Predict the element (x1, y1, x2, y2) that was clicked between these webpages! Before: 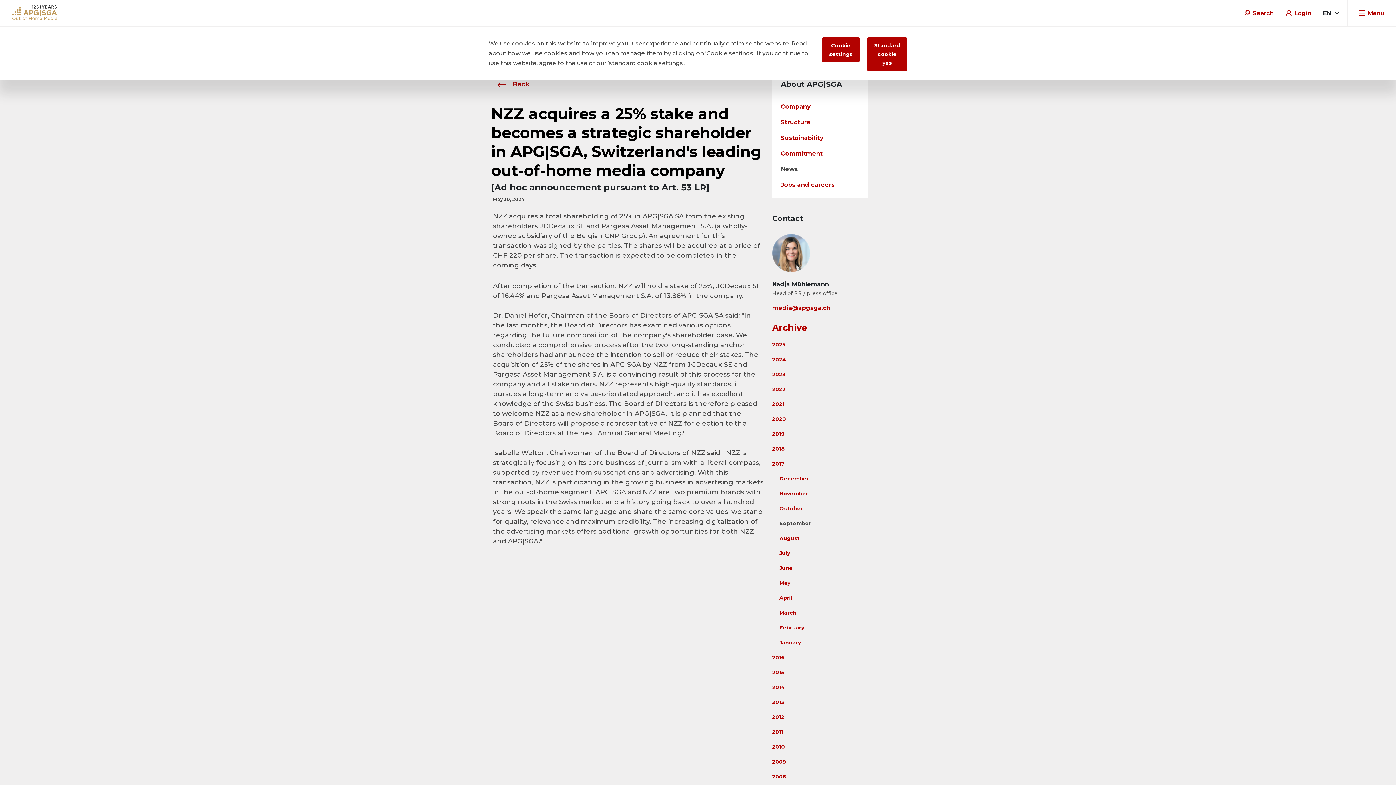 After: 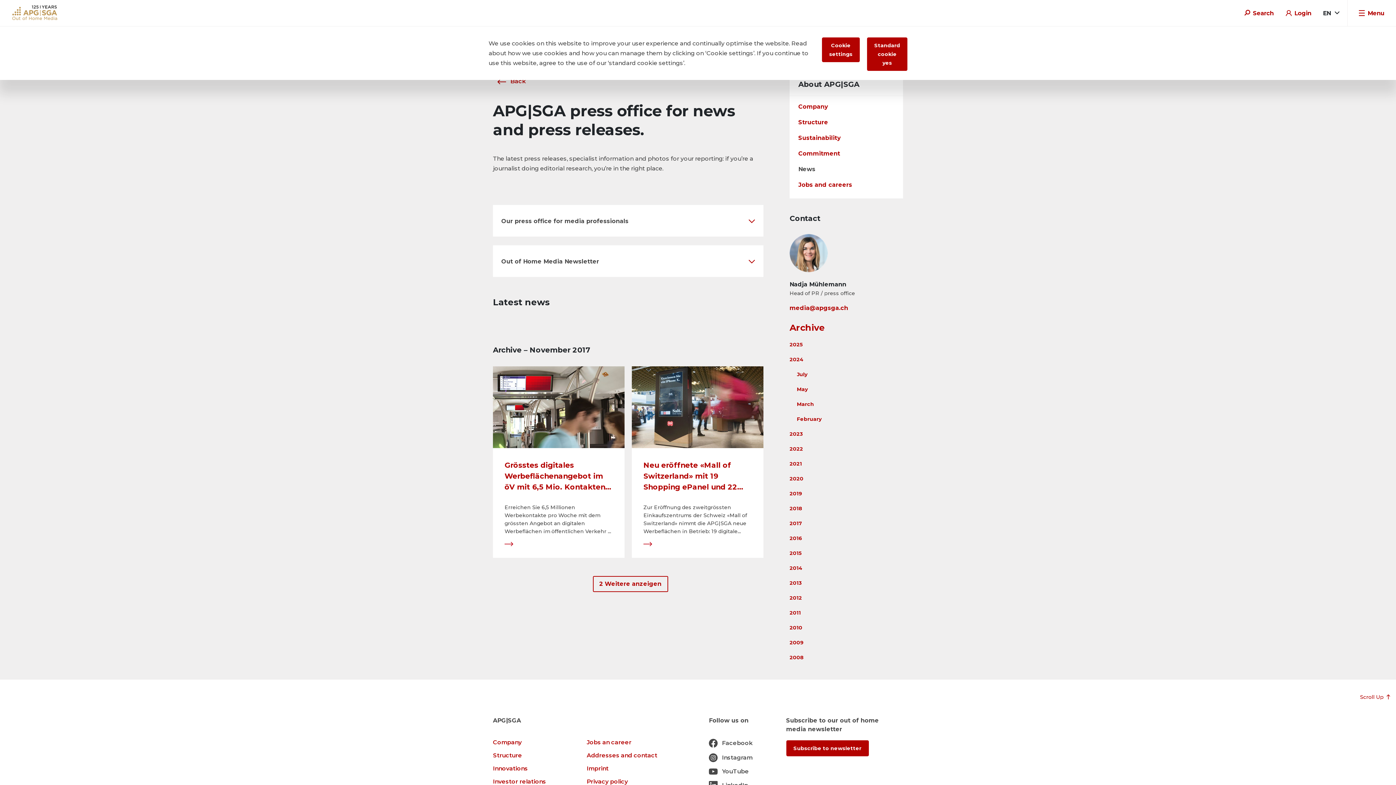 Action: bbox: (779, 490, 808, 497) label: November